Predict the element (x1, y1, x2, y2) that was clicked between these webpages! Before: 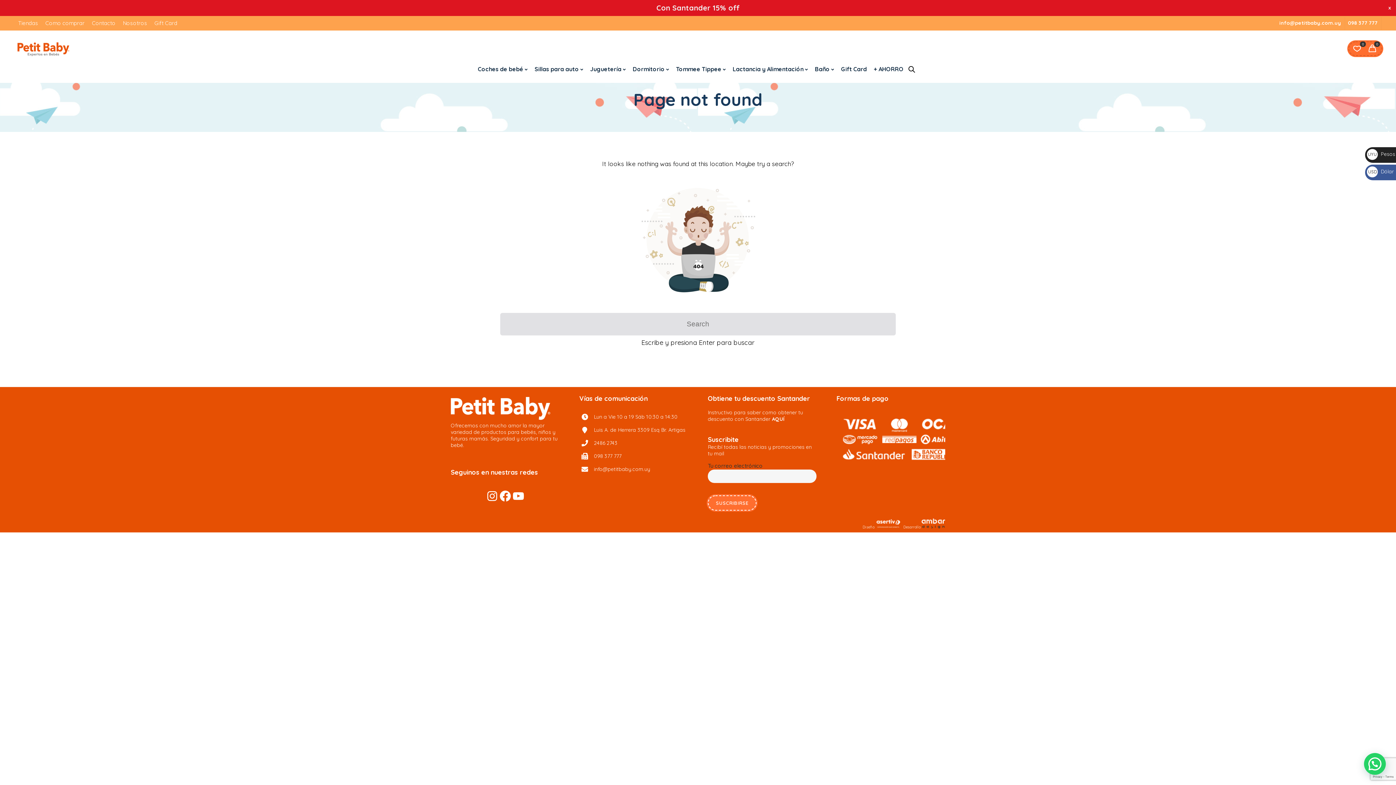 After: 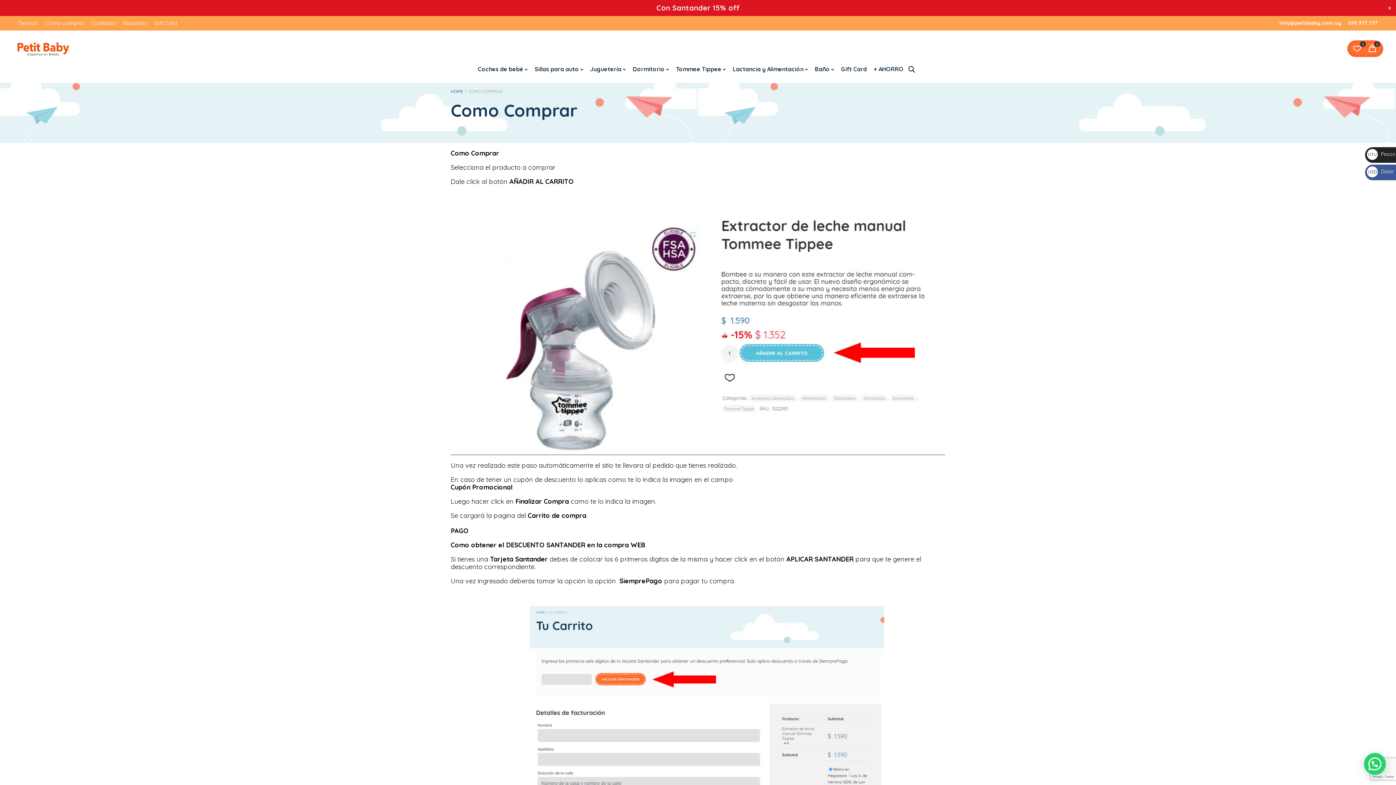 Action: label: AQUÍ bbox: (772, 416, 784, 422)